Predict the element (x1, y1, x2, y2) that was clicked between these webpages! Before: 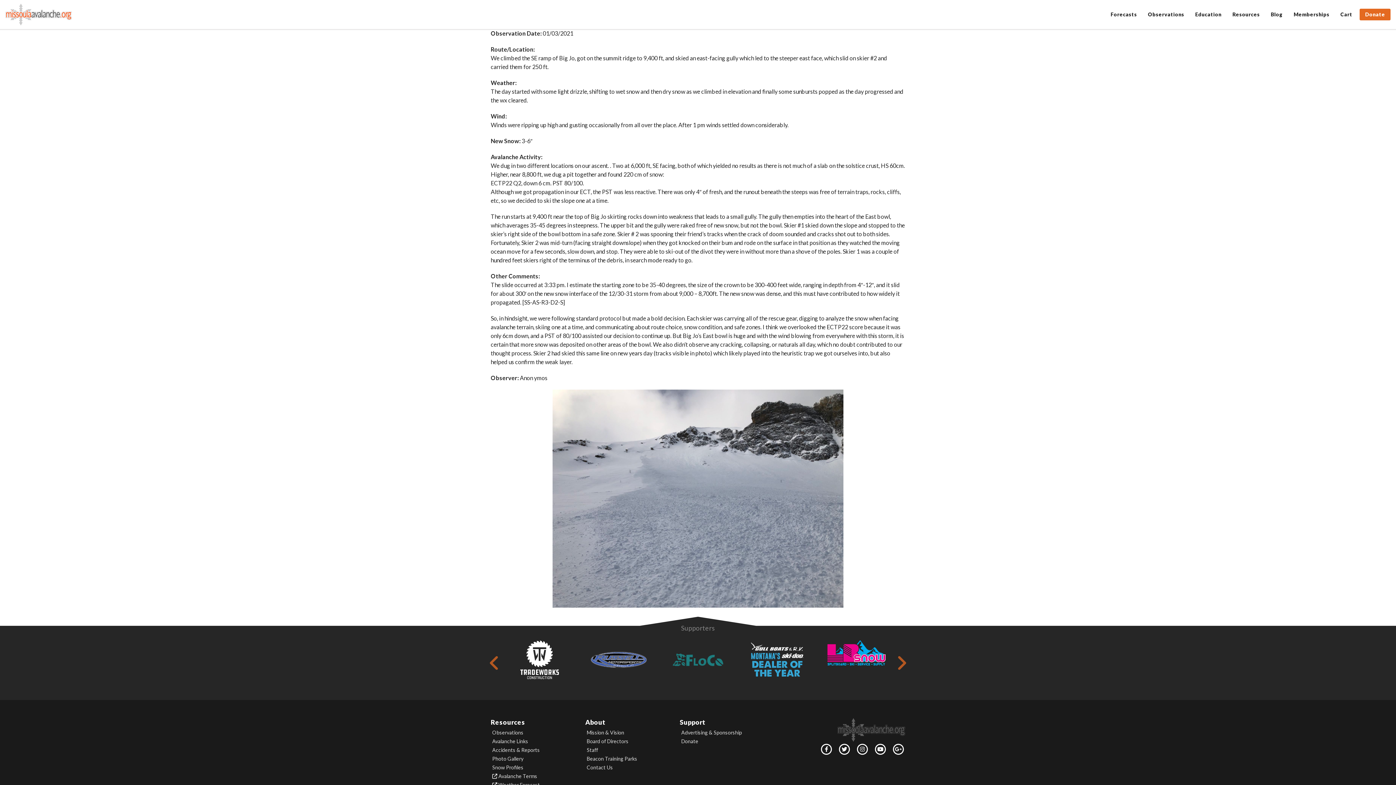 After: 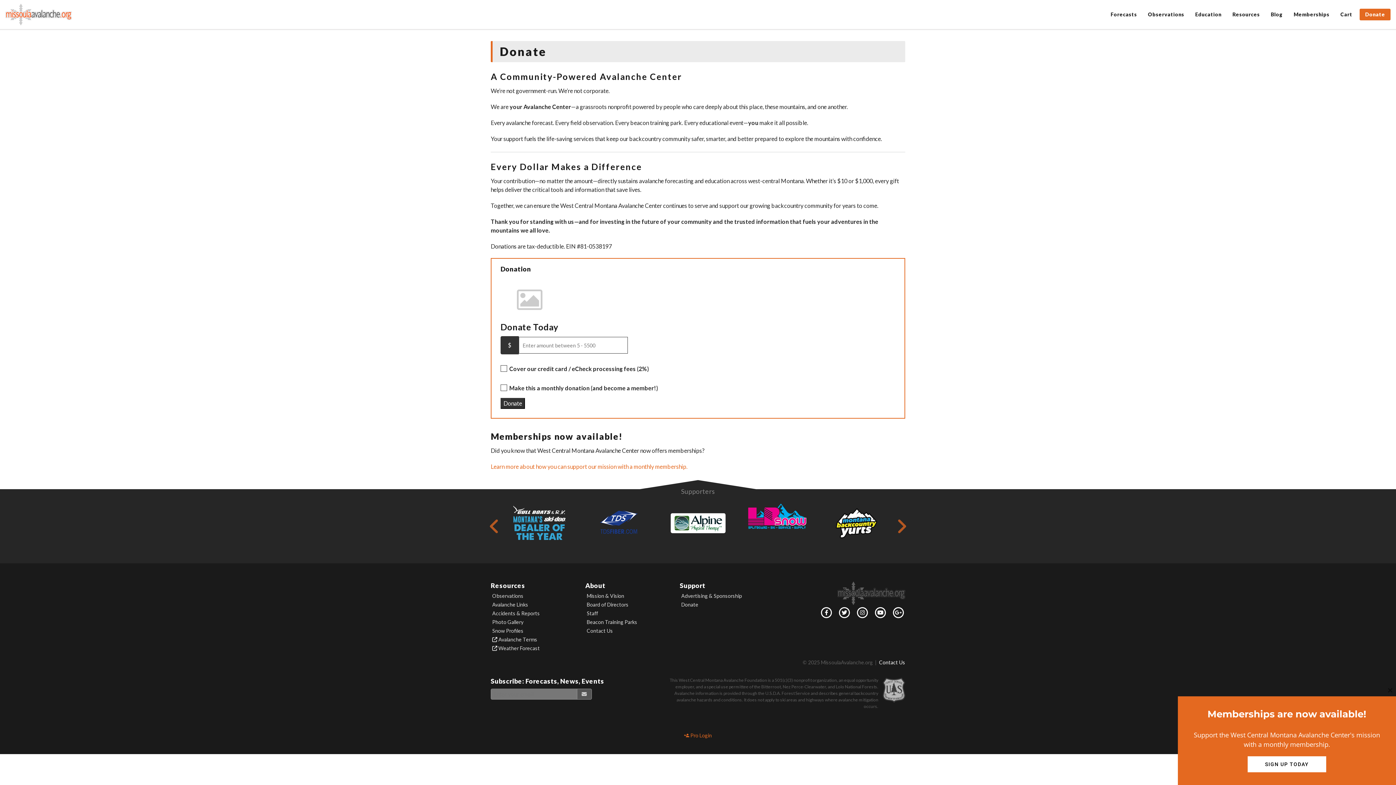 Action: label: Donate bbox: (679, 738, 763, 747)